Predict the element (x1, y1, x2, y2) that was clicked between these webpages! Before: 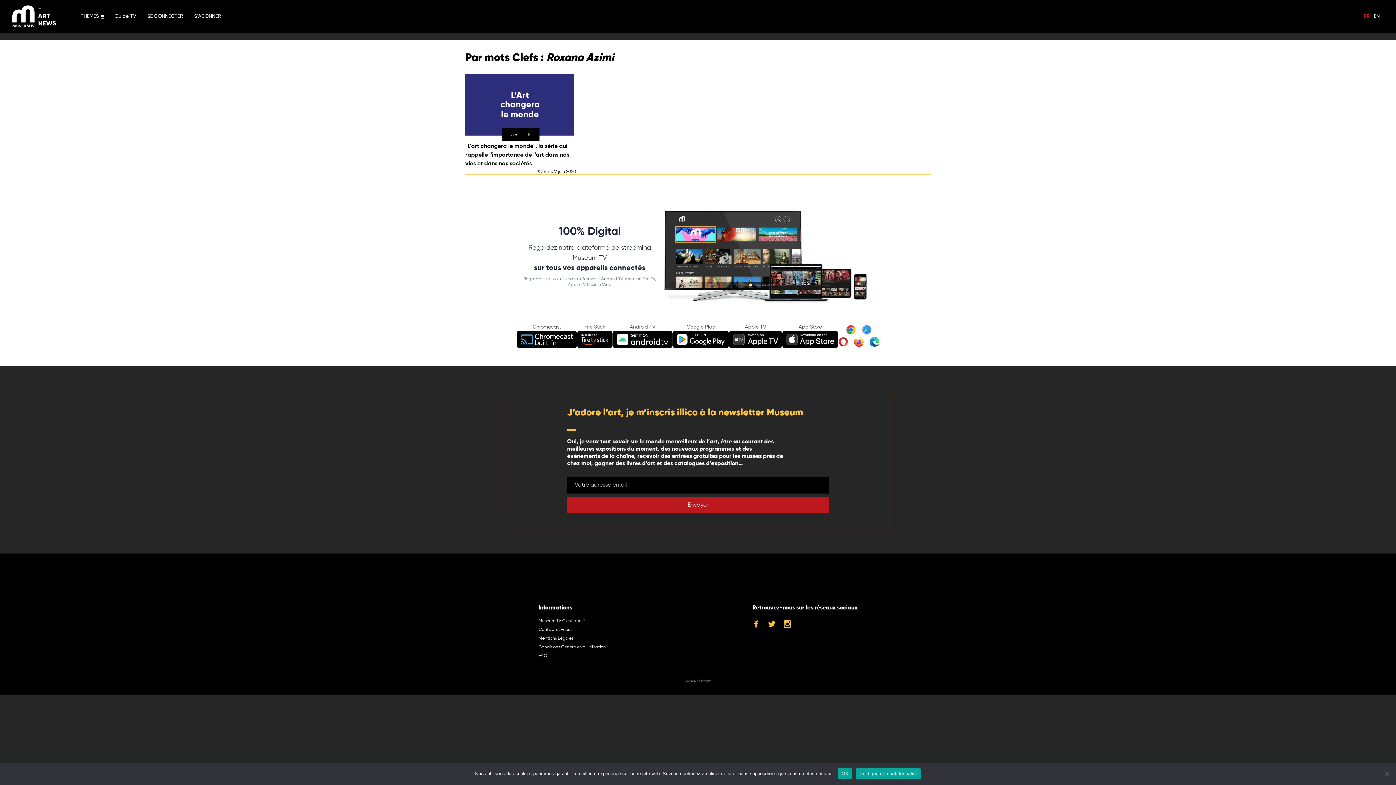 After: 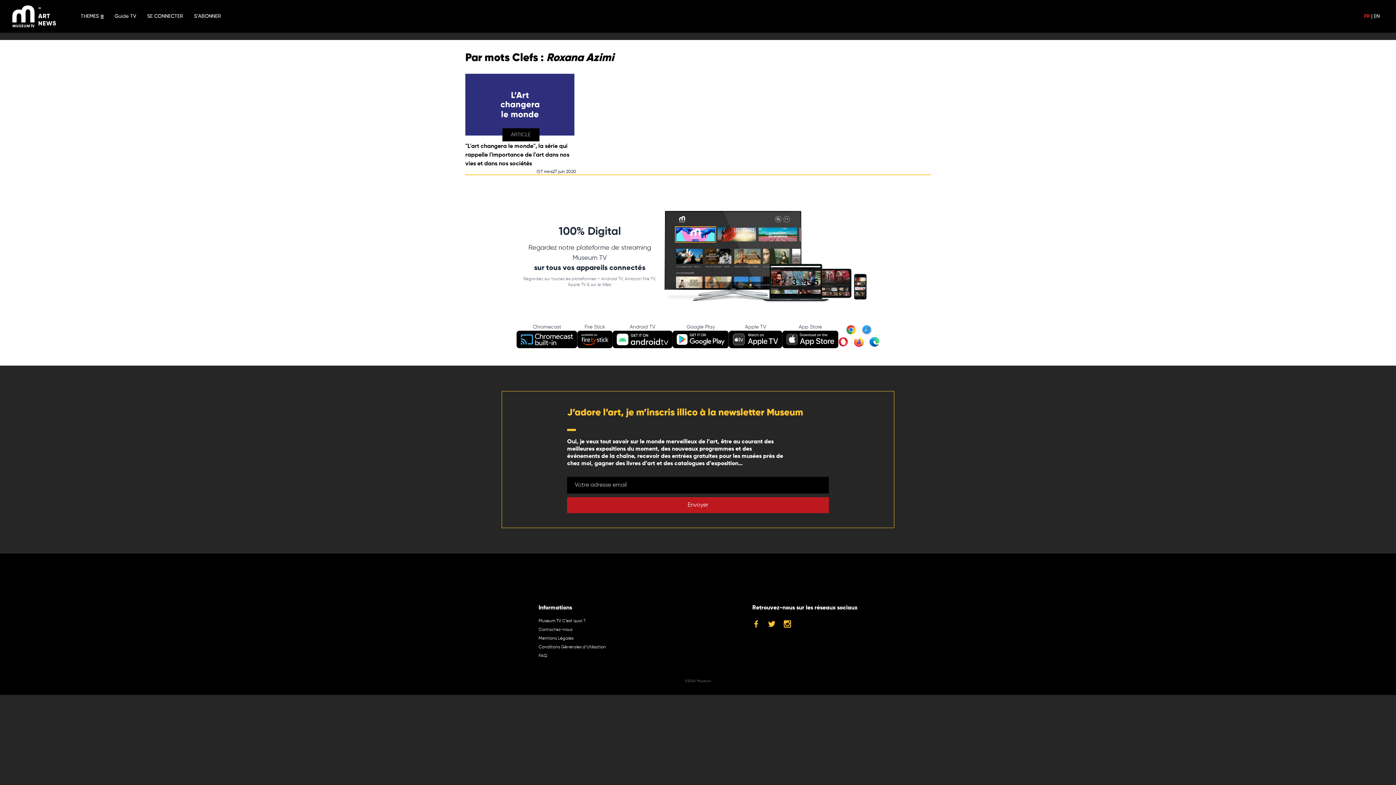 Action: bbox: (838, 768, 852, 779) label: OK